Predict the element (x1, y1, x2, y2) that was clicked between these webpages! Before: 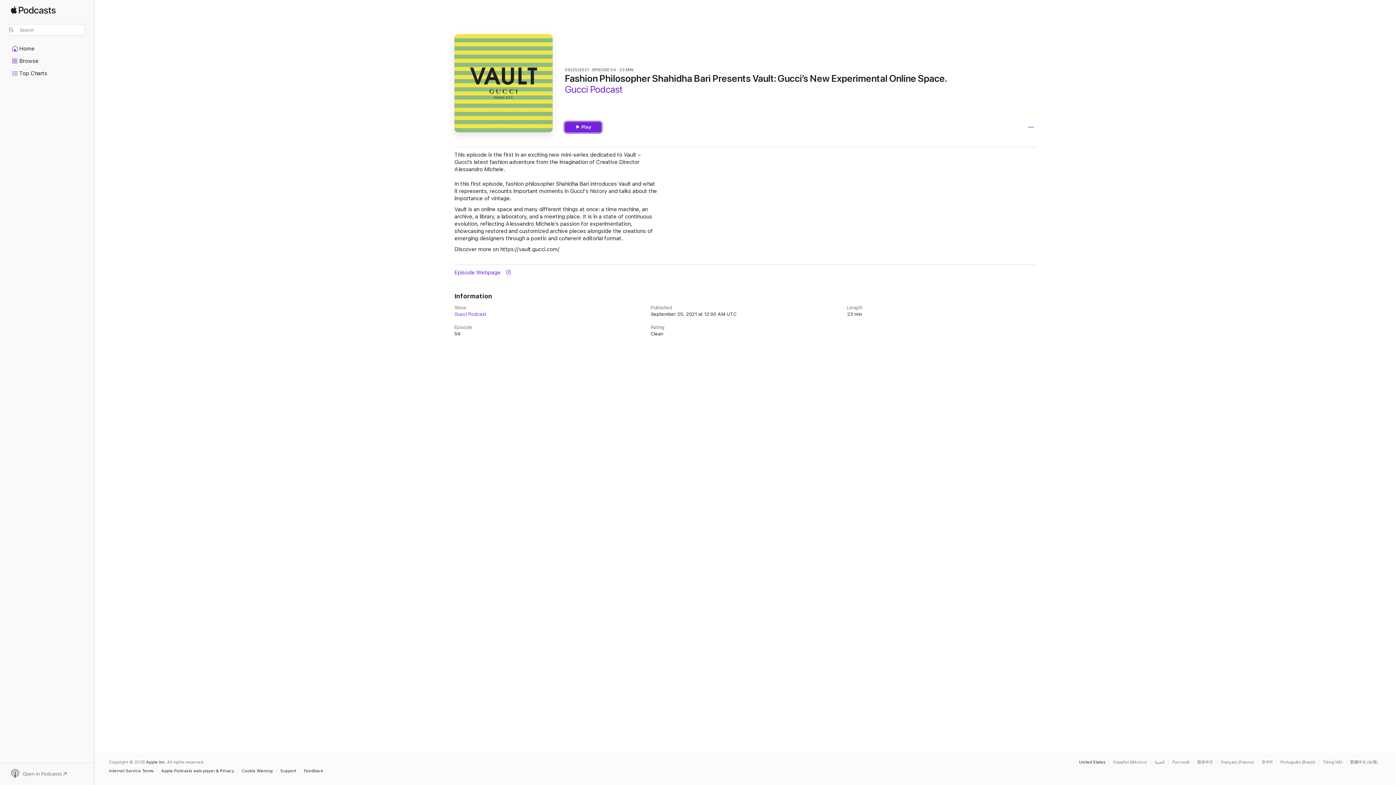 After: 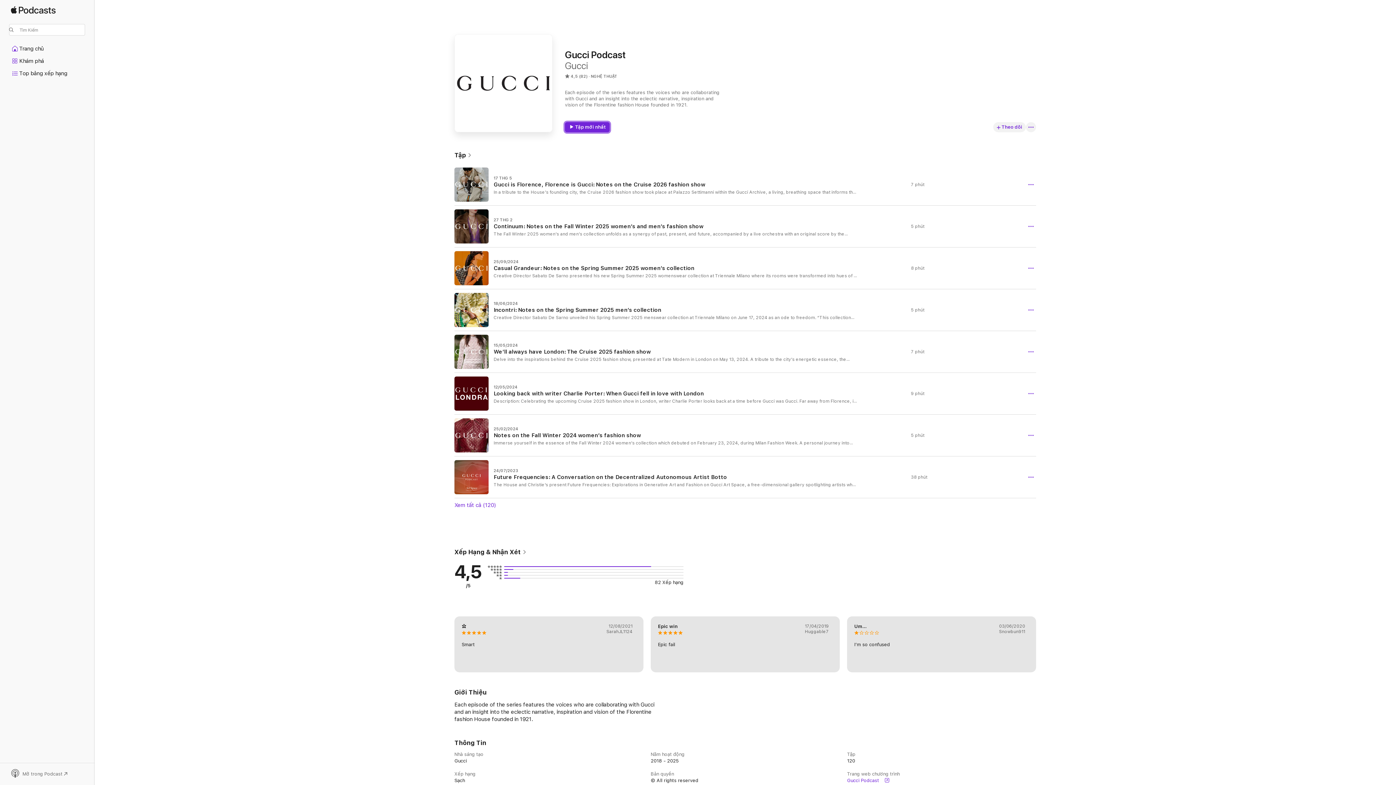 Action: label: This page is available in Tiếng Việt bbox: (1323, 760, 1346, 764)